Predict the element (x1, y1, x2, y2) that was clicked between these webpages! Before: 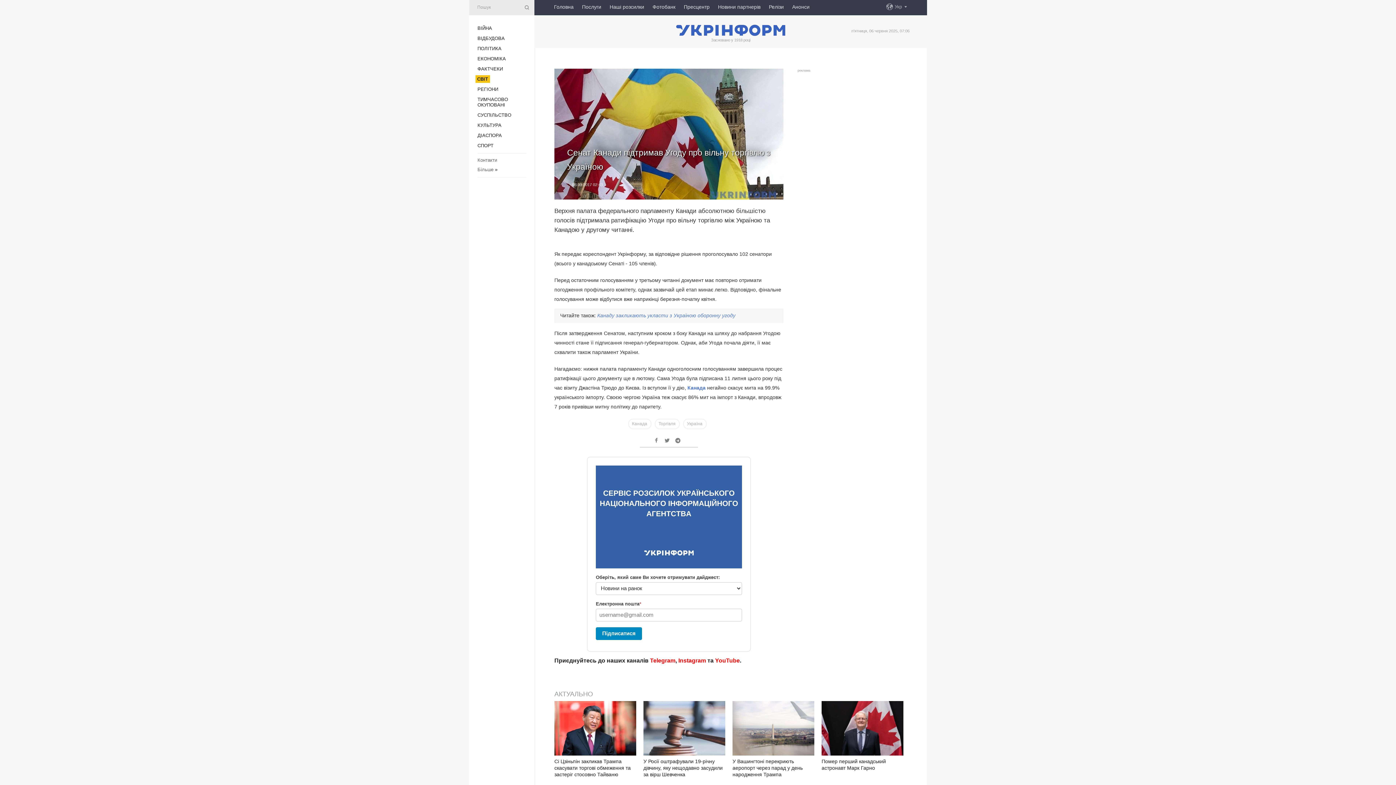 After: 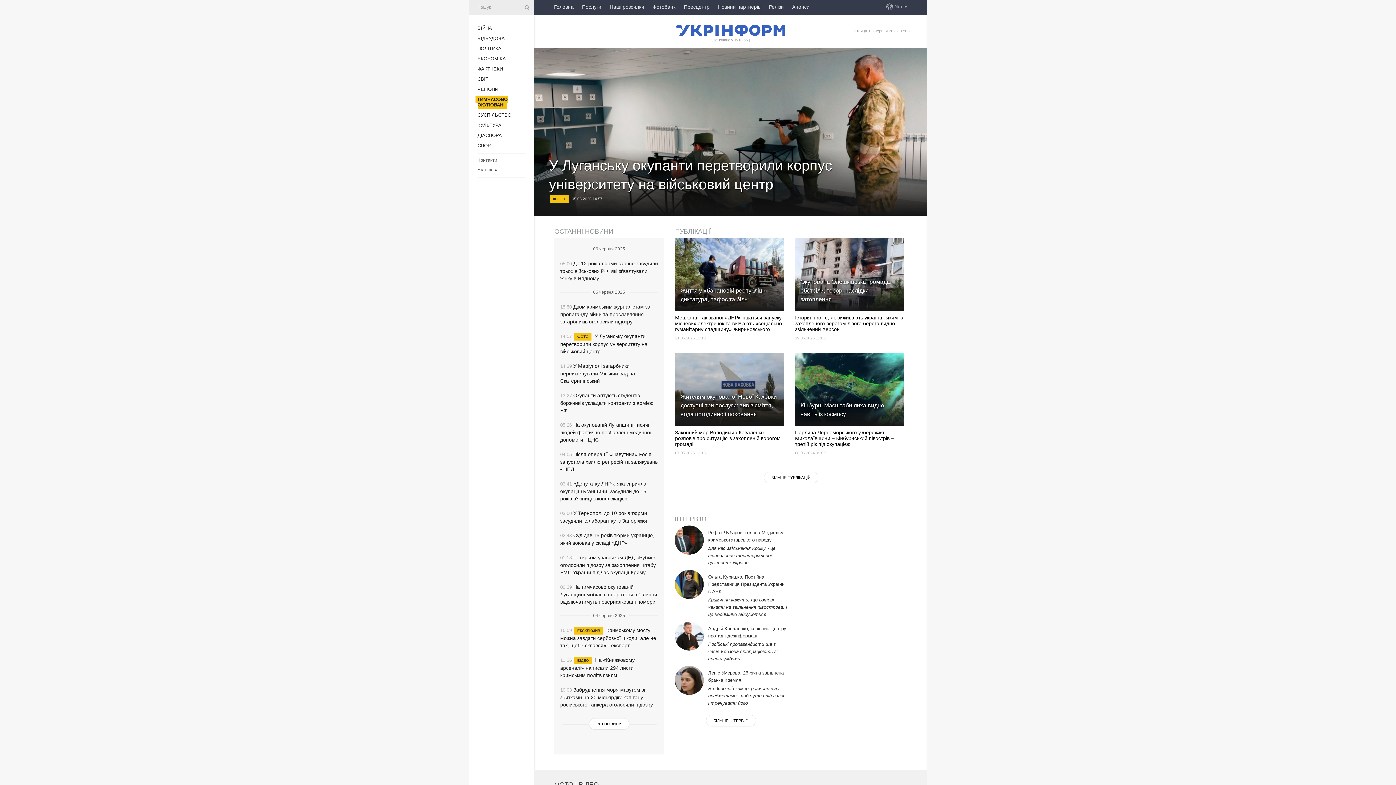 Action: bbox: (477, 96, 508, 107) label: ТИМЧАСОВО ОКУПОВАНІ